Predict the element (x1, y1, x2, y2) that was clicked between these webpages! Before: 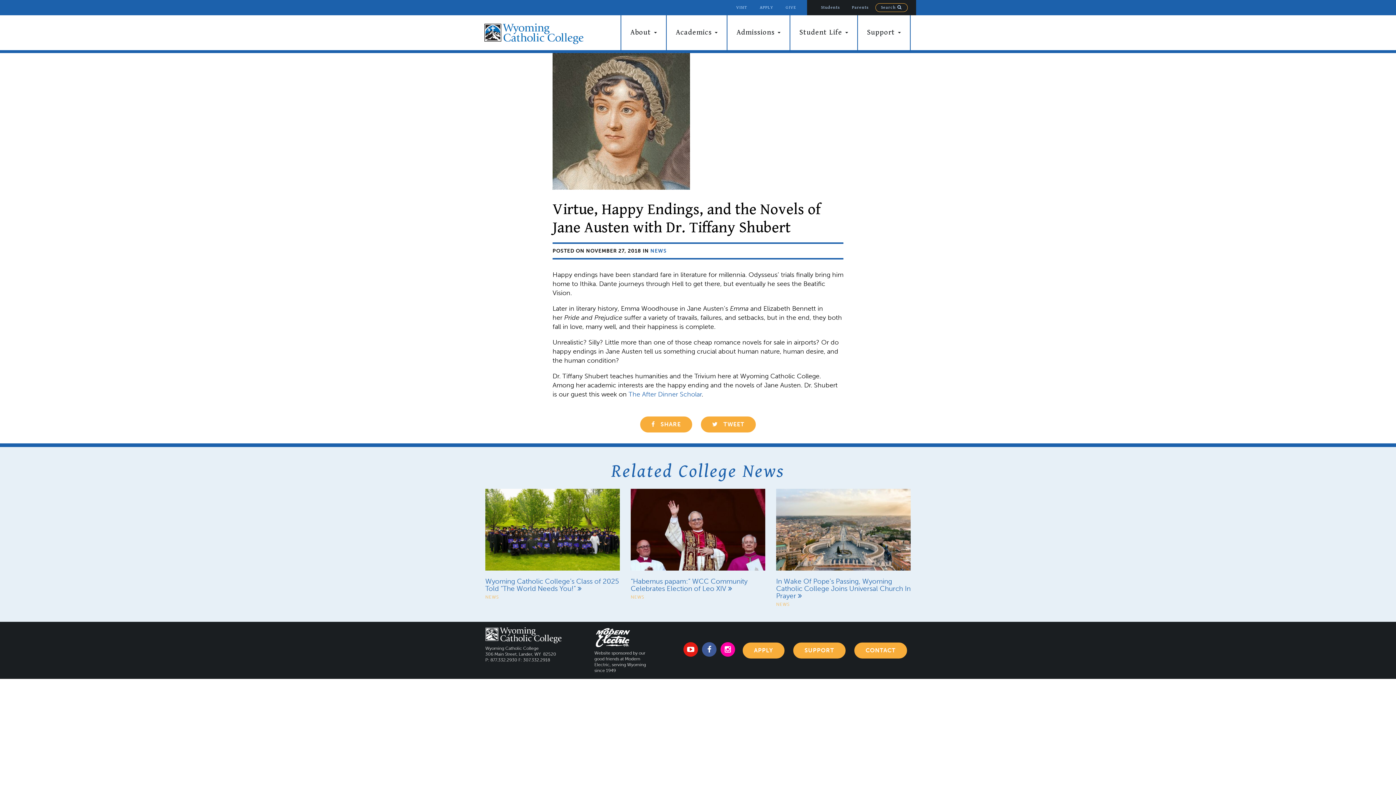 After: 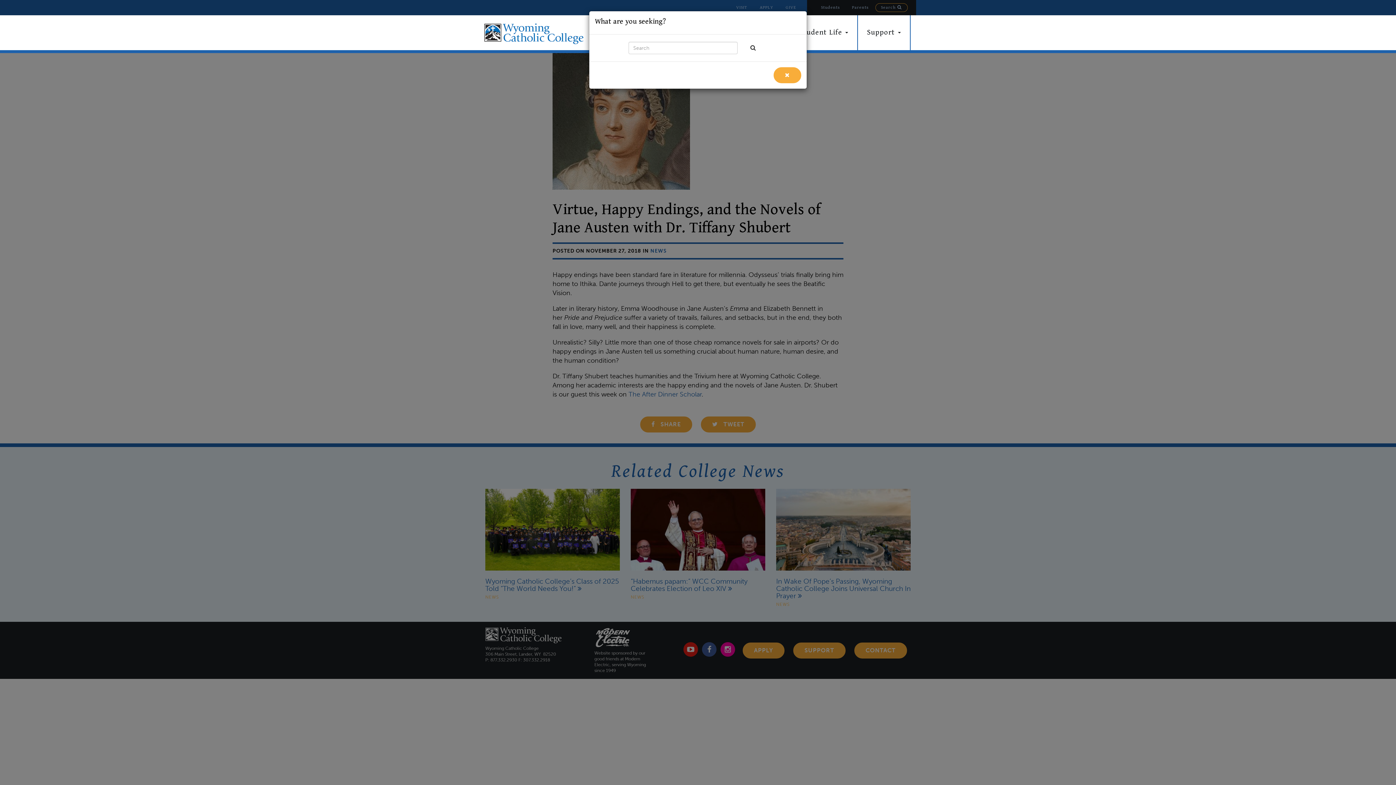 Action: label: Search  bbox: (875, 3, 907, 12)